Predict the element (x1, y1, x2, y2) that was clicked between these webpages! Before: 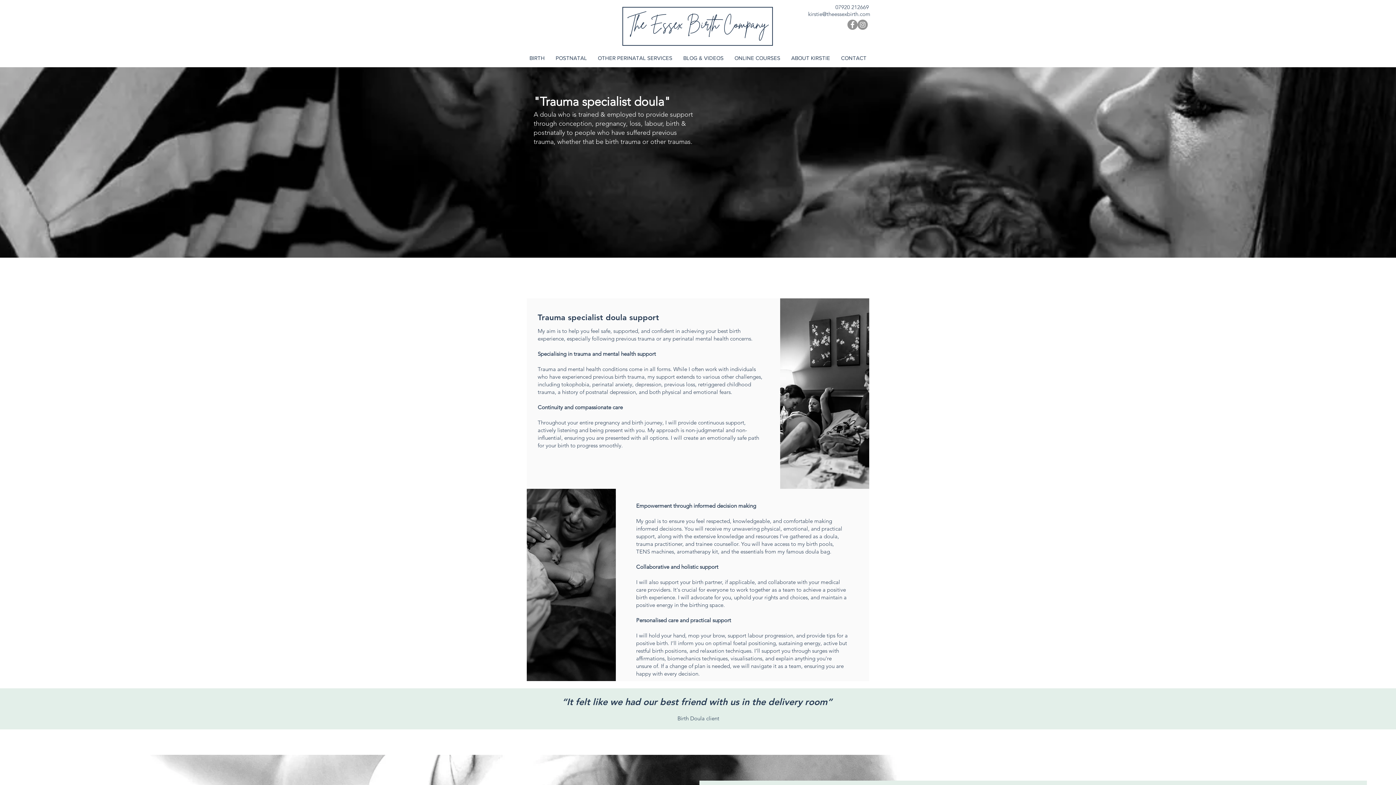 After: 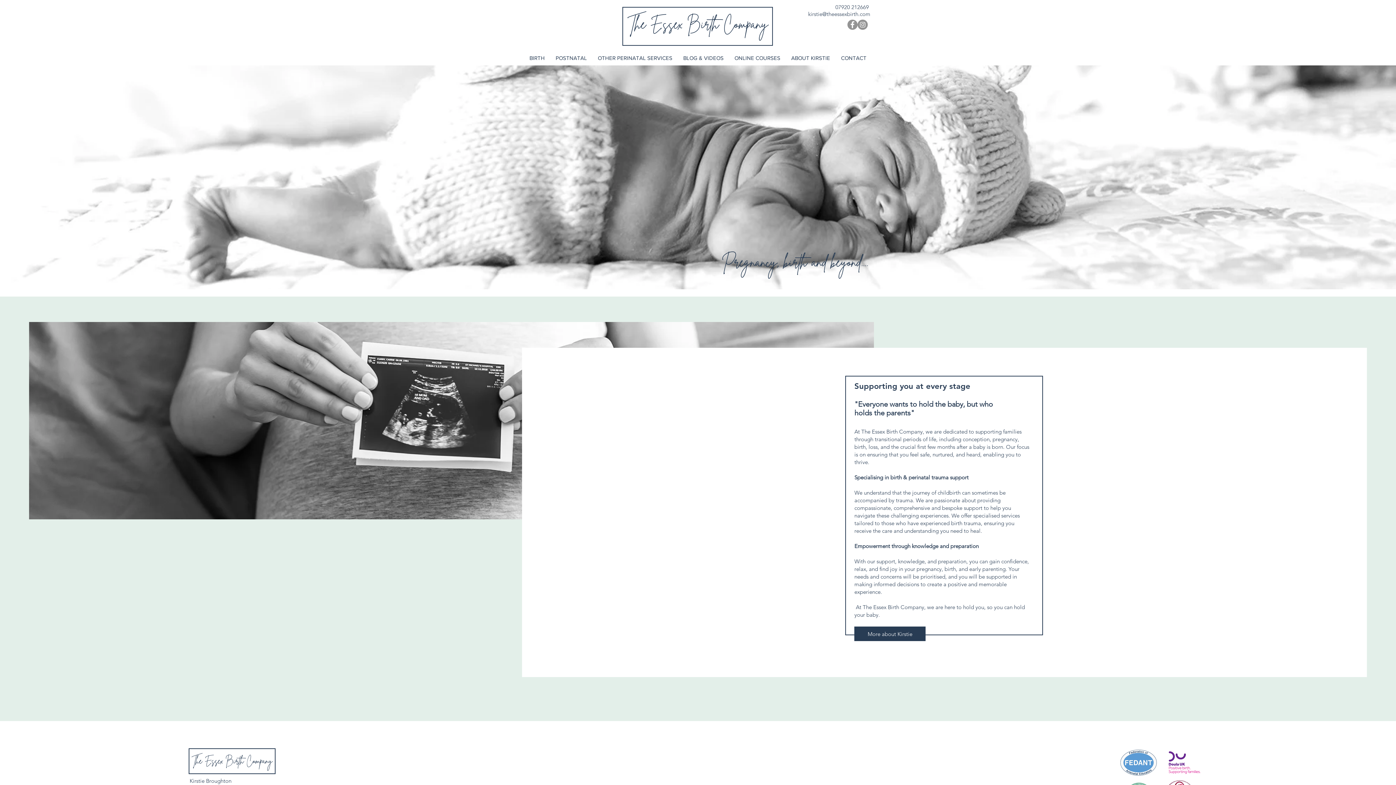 Action: bbox: (627, 14, 768, 33) label: The Essex Birth Company